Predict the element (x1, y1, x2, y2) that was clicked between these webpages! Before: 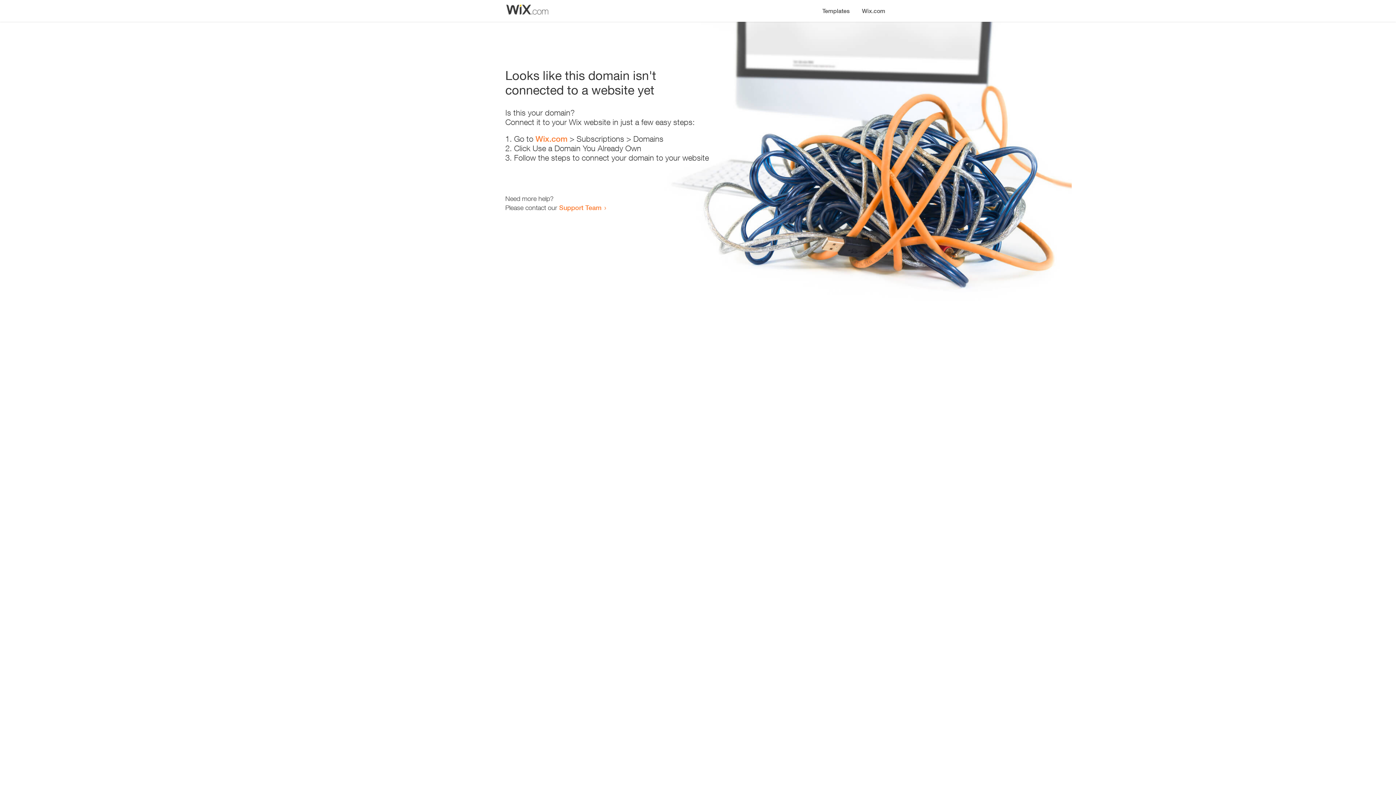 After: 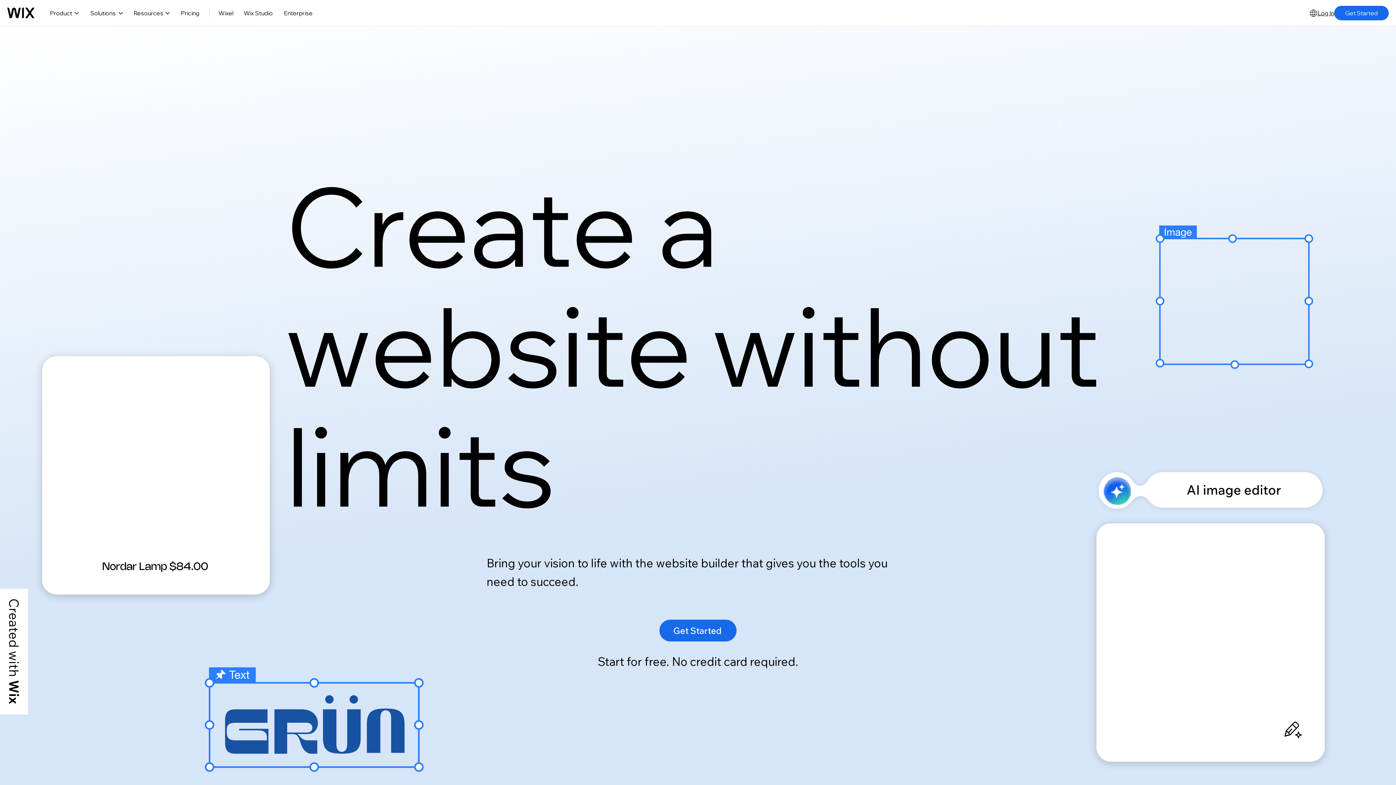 Action: label: Wix.com bbox: (856, 0, 890, 14)